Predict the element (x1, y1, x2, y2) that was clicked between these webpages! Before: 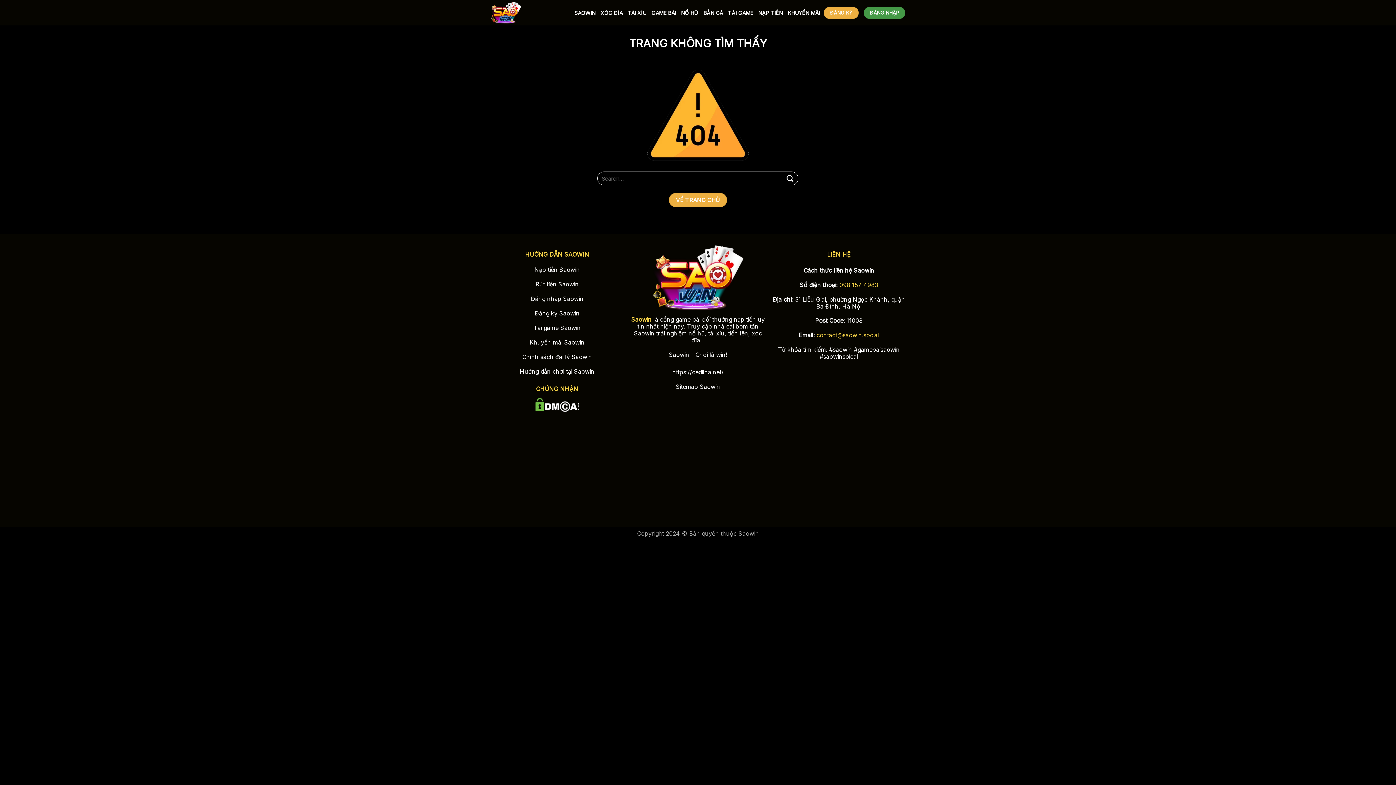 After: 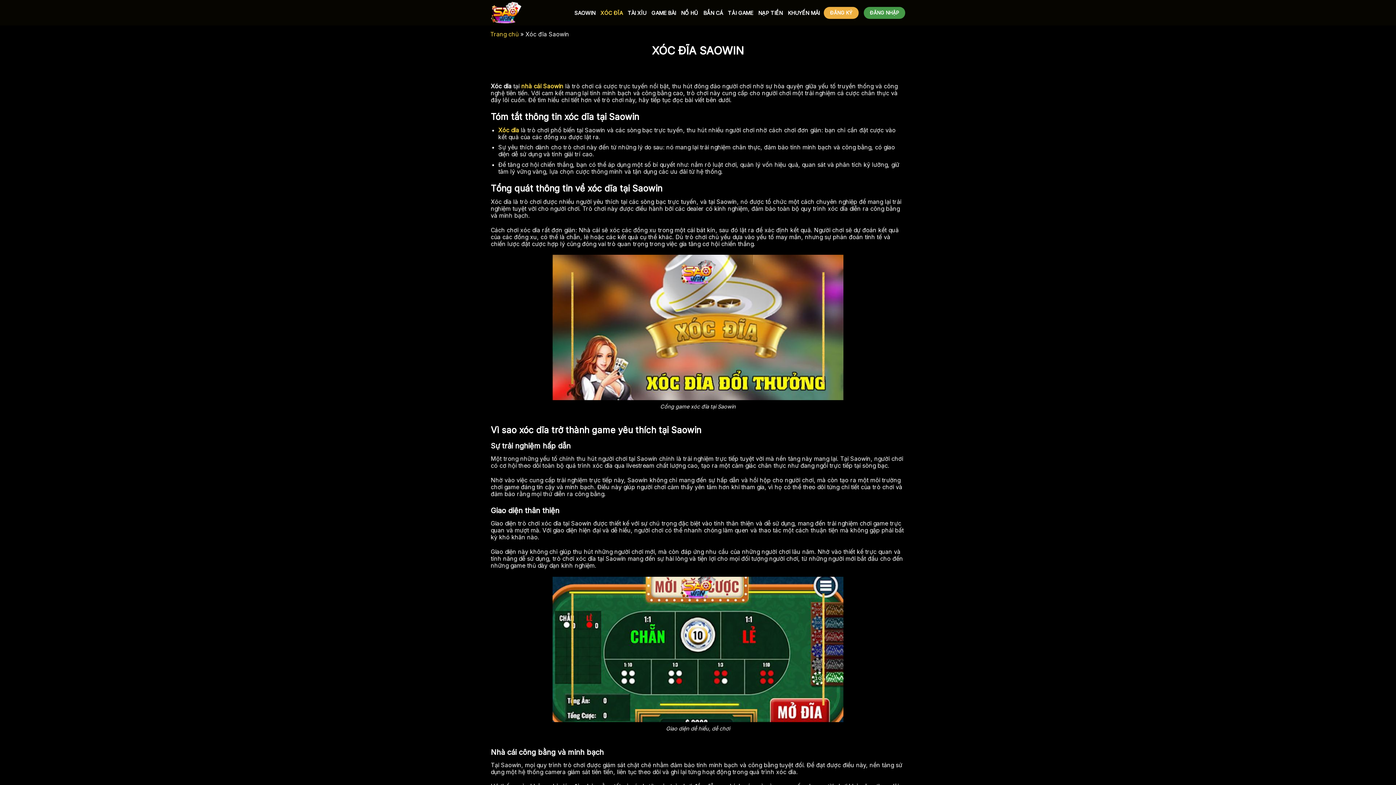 Action: bbox: (600, 6, 622, 19) label: XÓC ĐĨA